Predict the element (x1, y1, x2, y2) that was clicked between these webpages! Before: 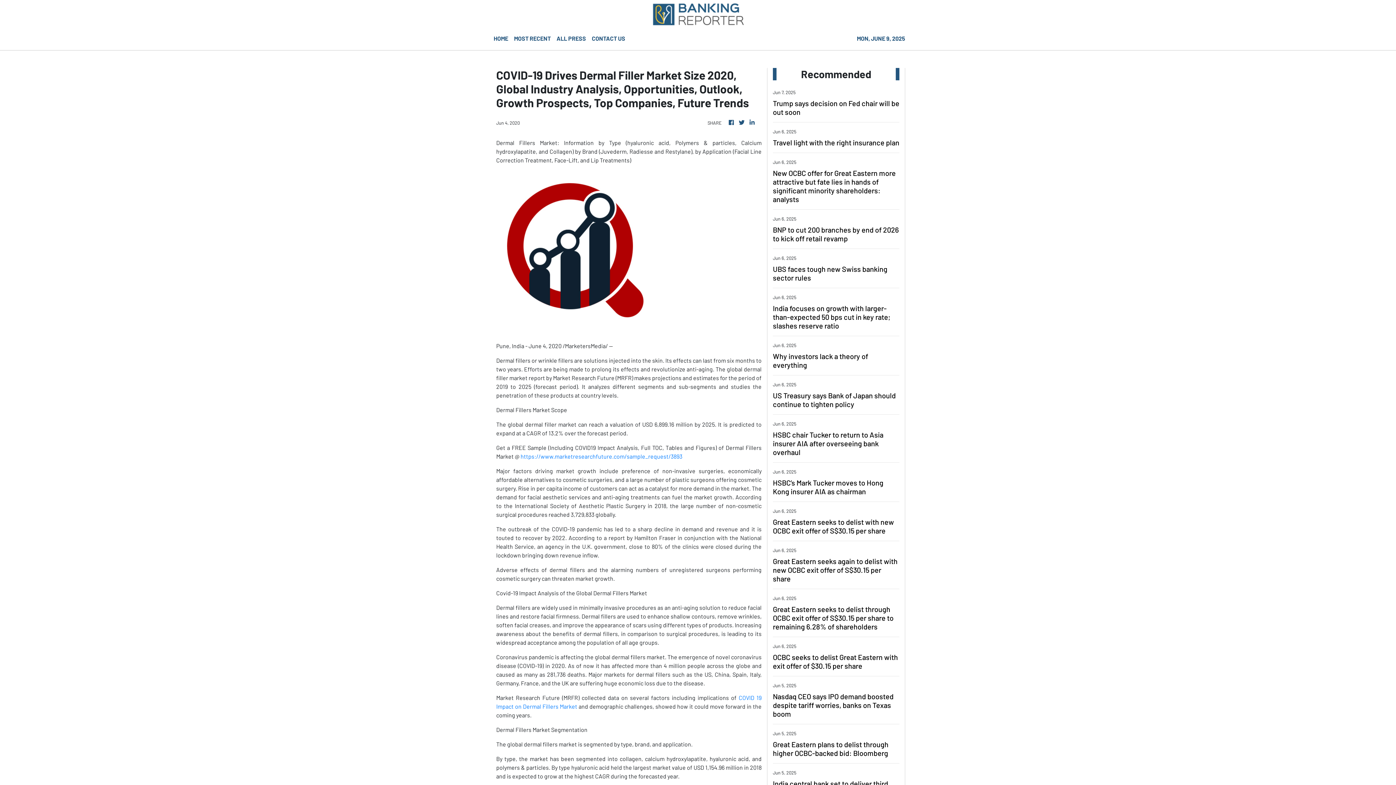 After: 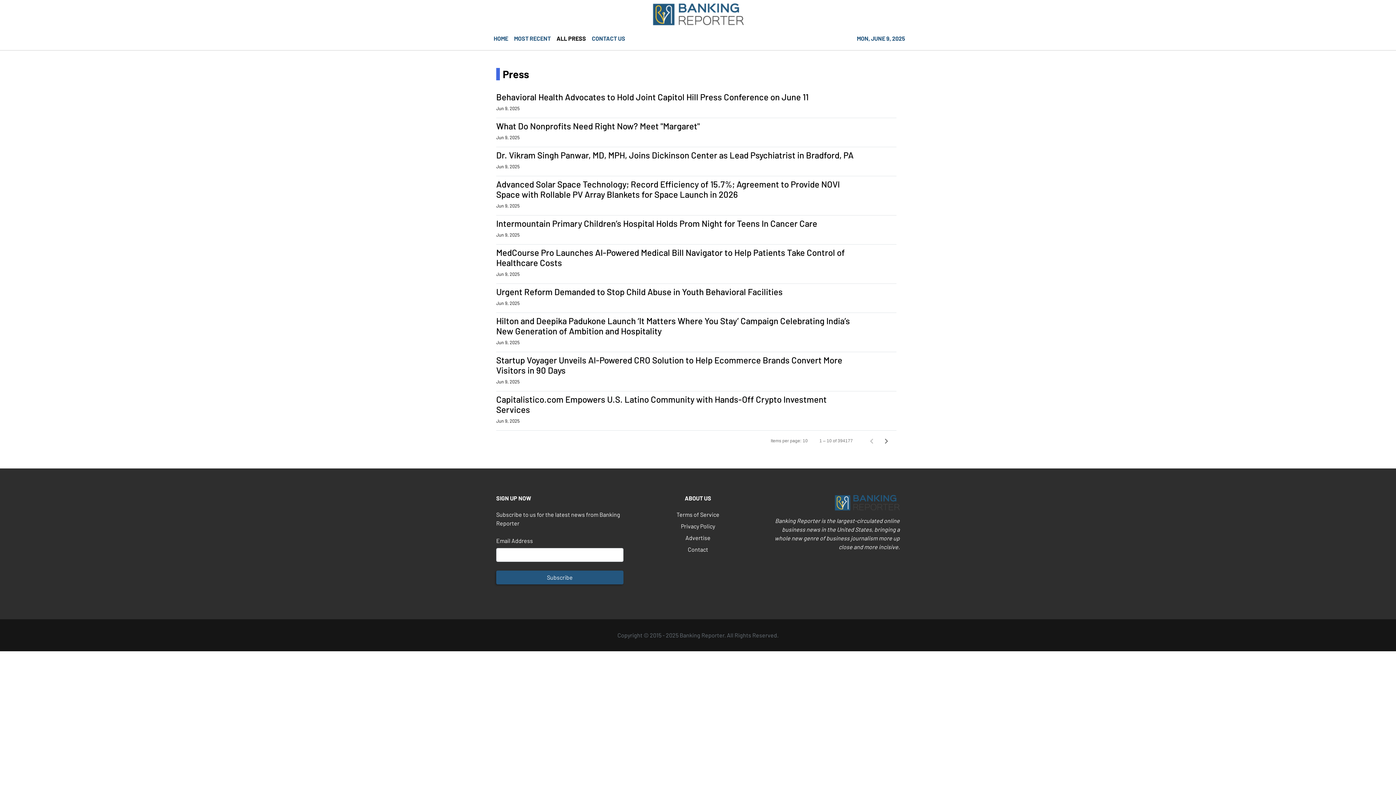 Action: bbox: (553, 31, 589, 47) label: ALL PRESS